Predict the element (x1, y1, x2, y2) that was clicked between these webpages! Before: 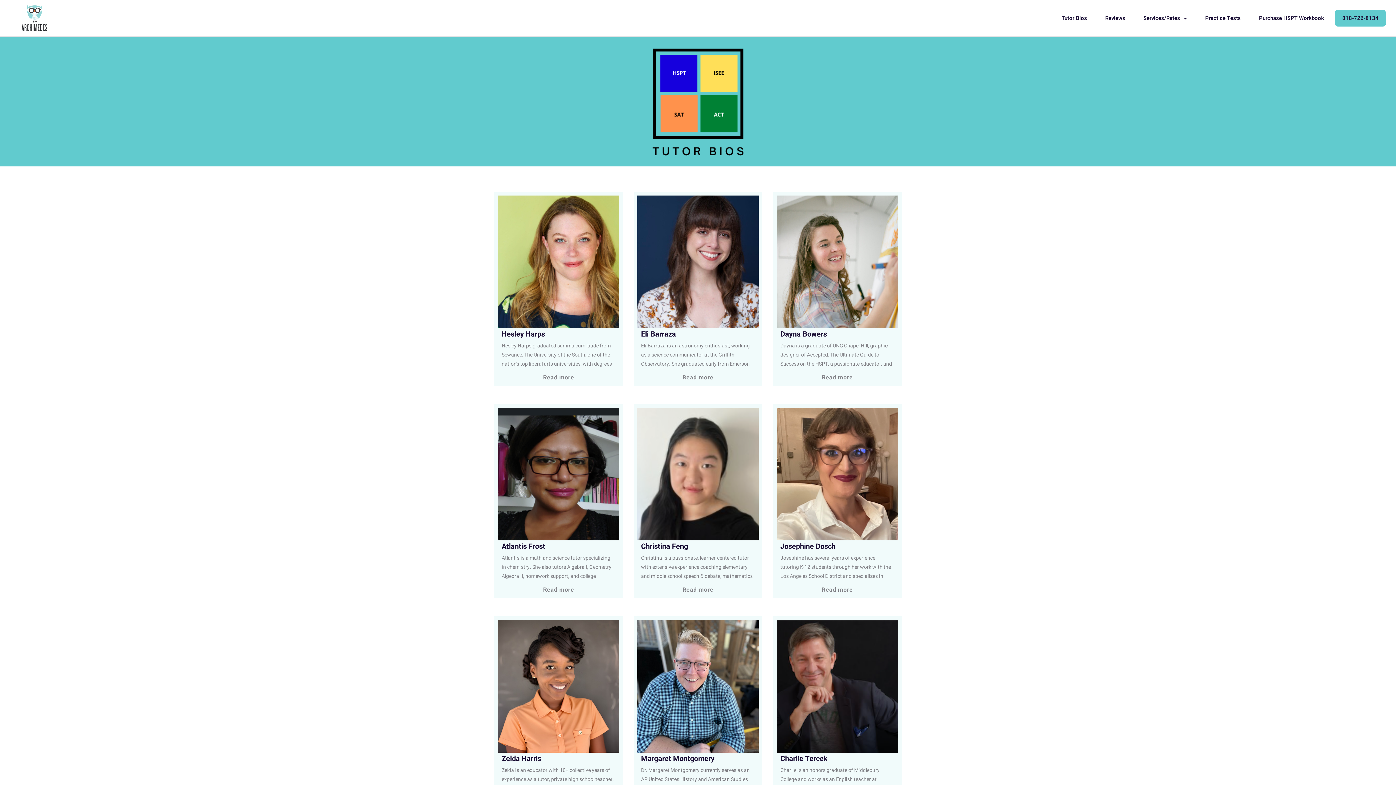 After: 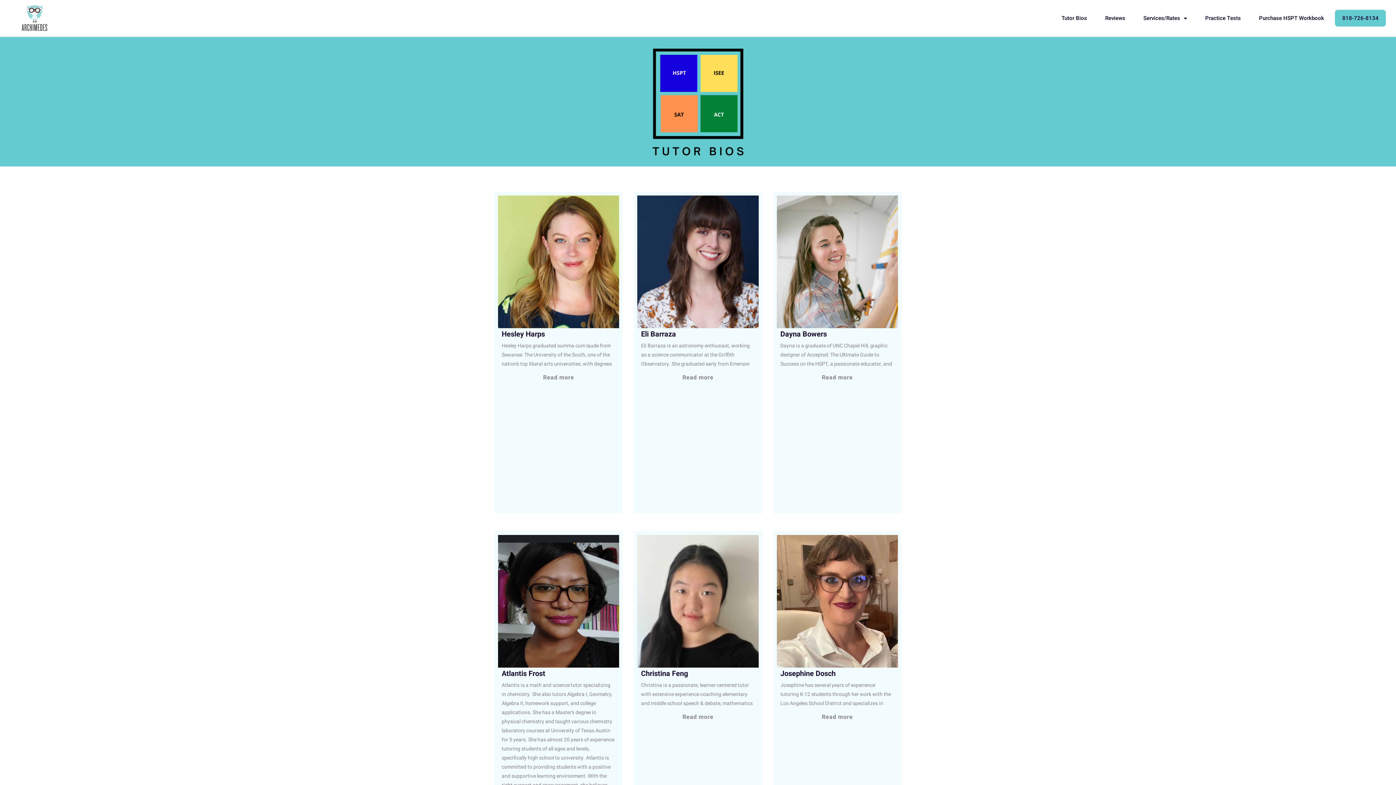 Action: bbox: (543, 580, 574, 594) label: Read more